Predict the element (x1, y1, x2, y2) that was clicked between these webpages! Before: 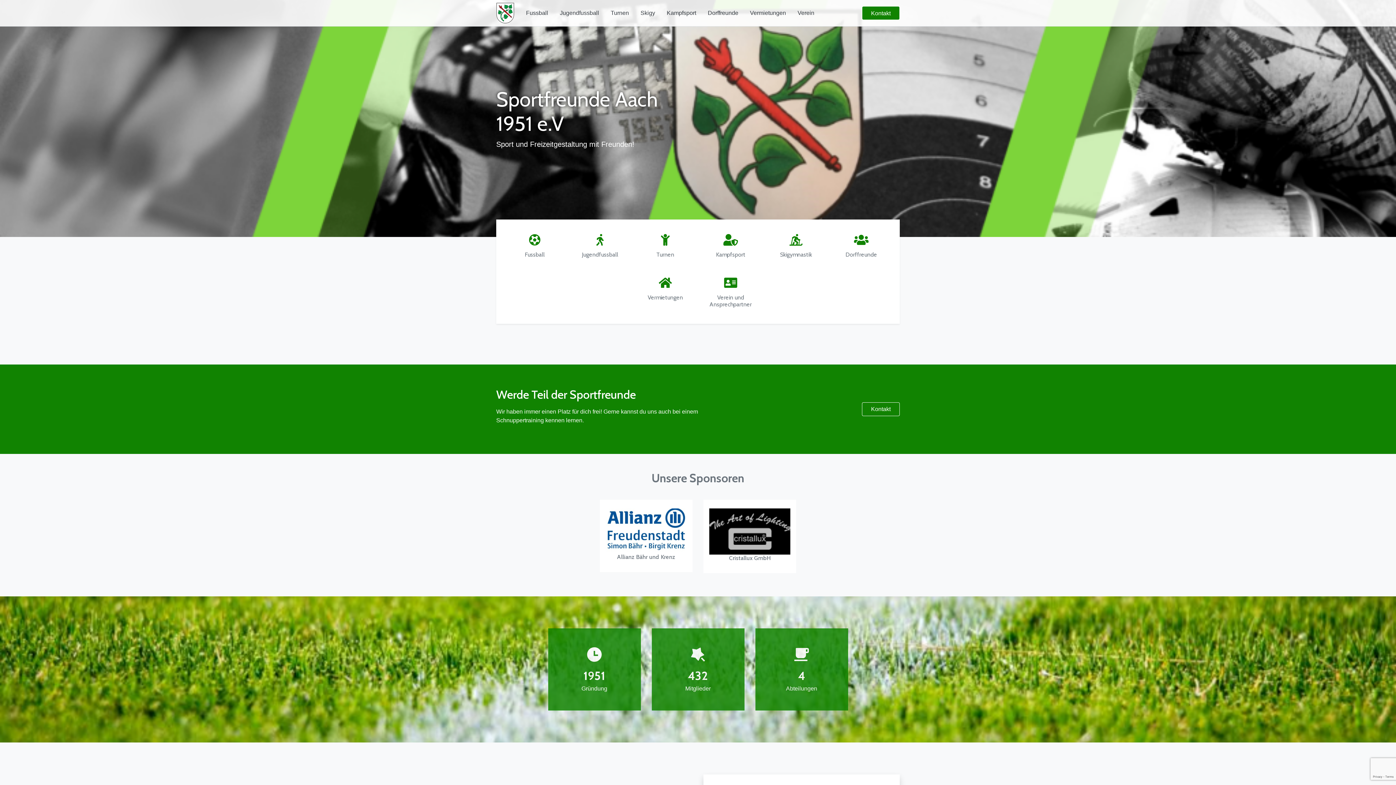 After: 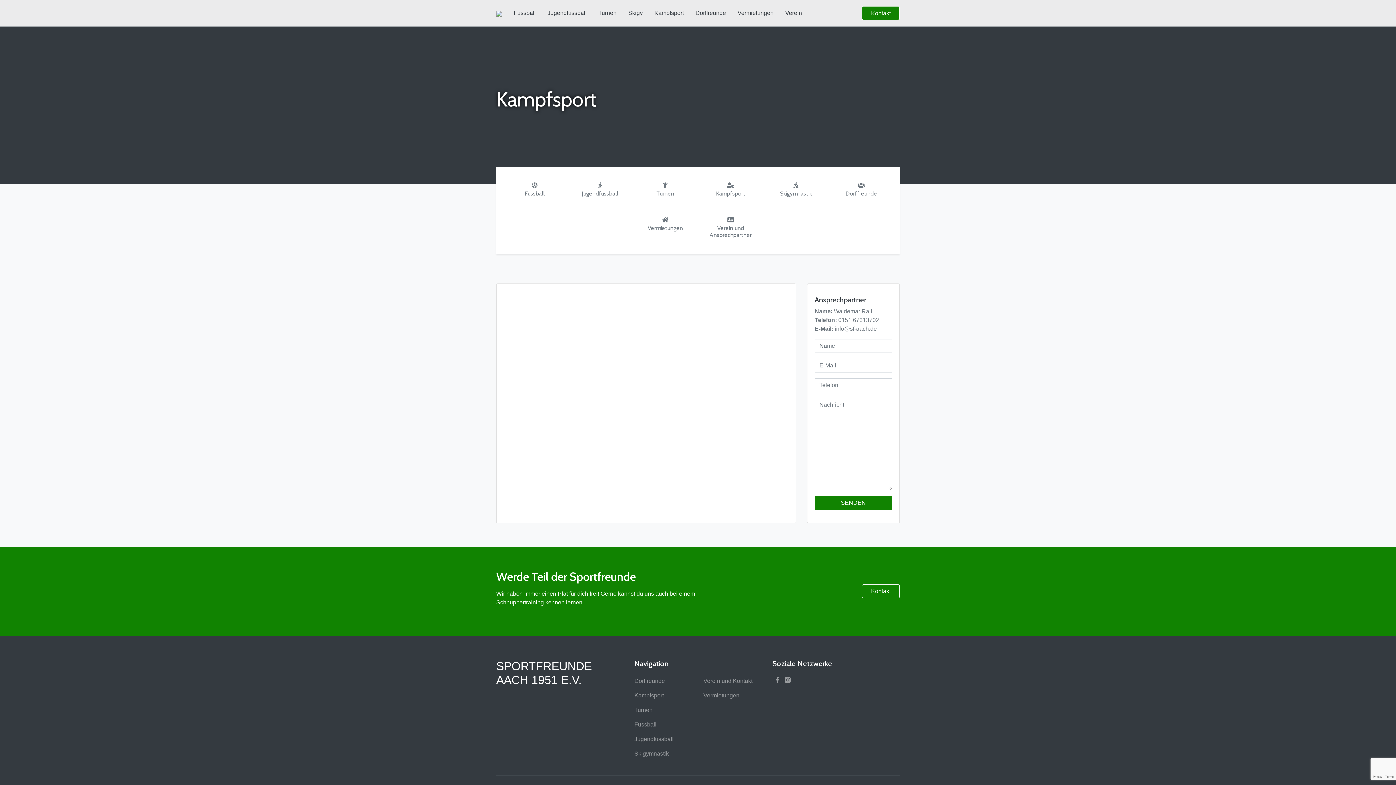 Action: label: Kampfsport bbox: (698, 225, 763, 268)